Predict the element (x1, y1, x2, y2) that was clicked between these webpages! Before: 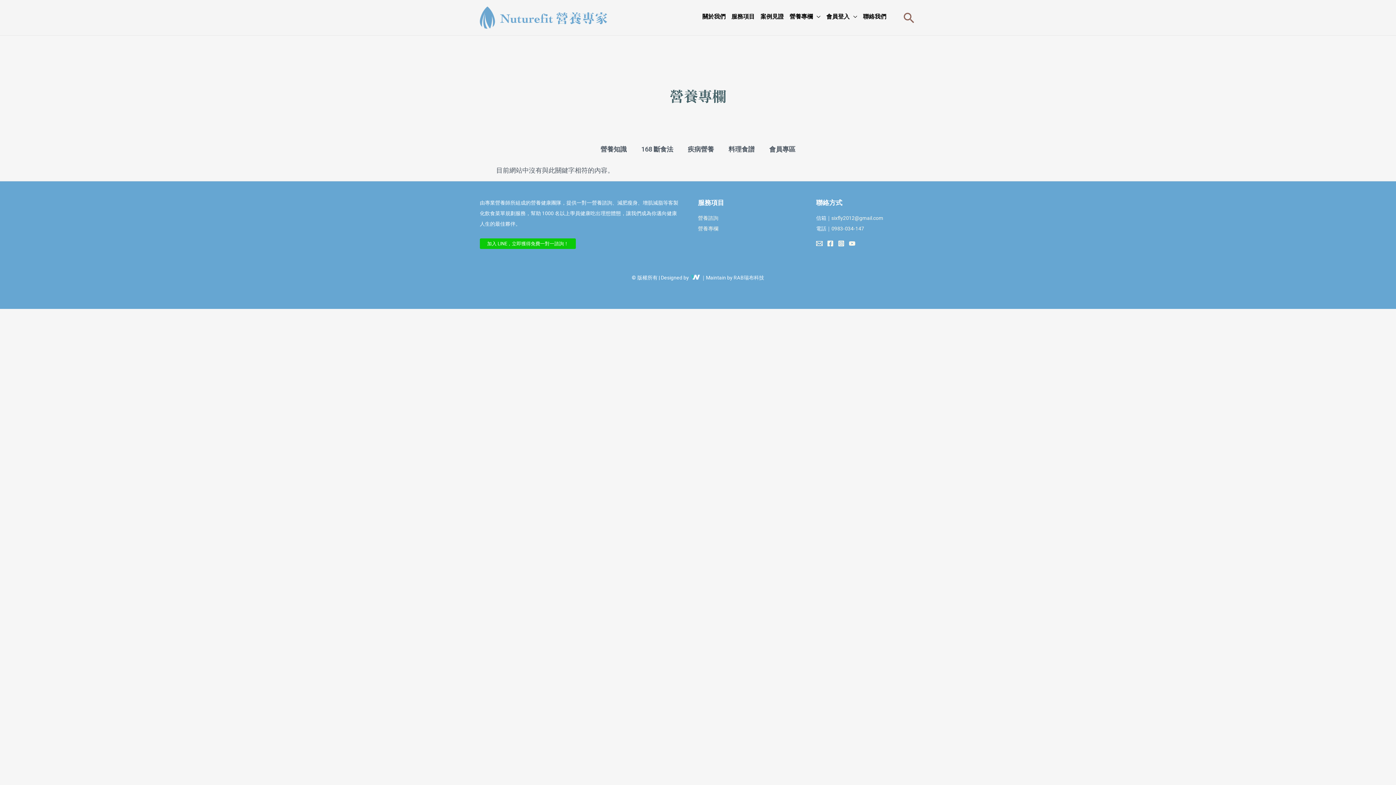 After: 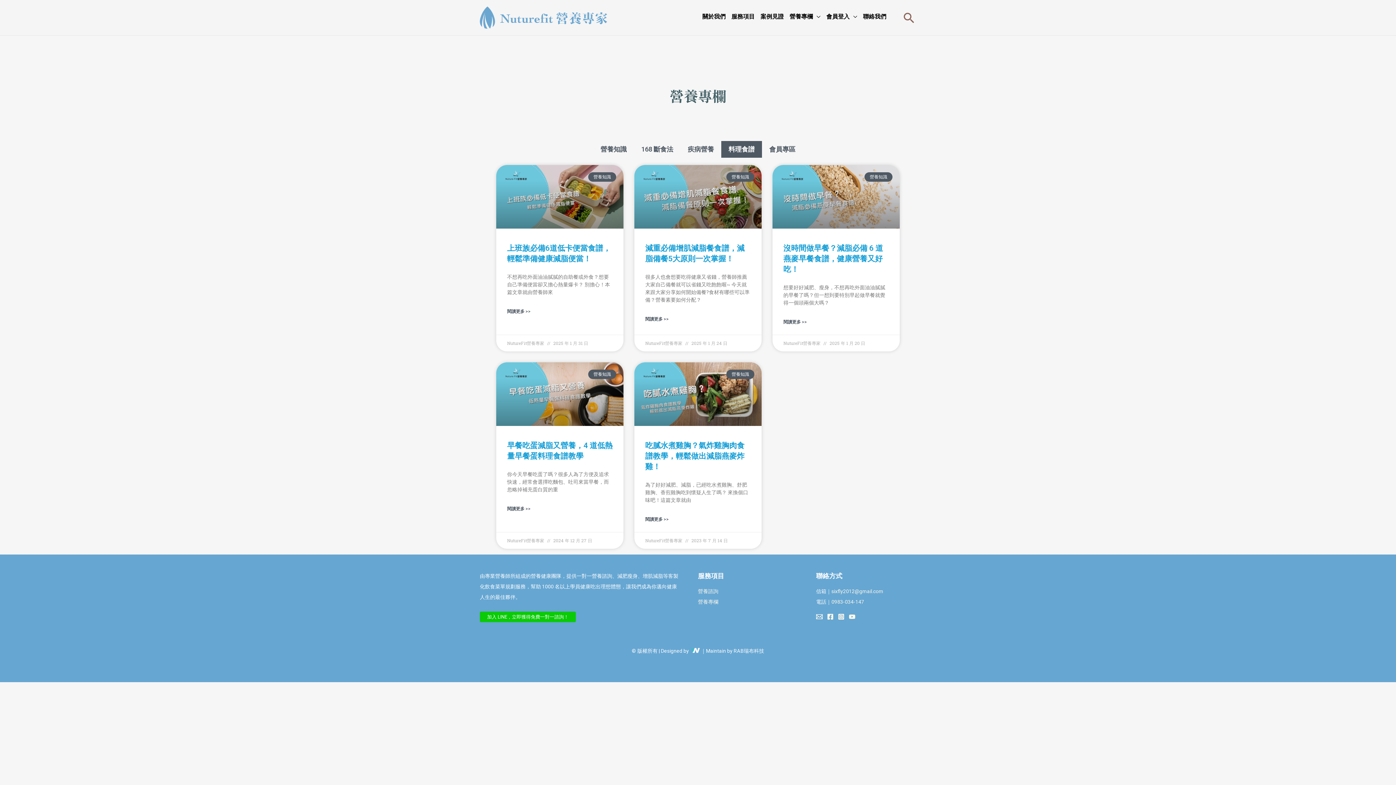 Action: bbox: (721, 141, 762, 157) label: 料理食譜